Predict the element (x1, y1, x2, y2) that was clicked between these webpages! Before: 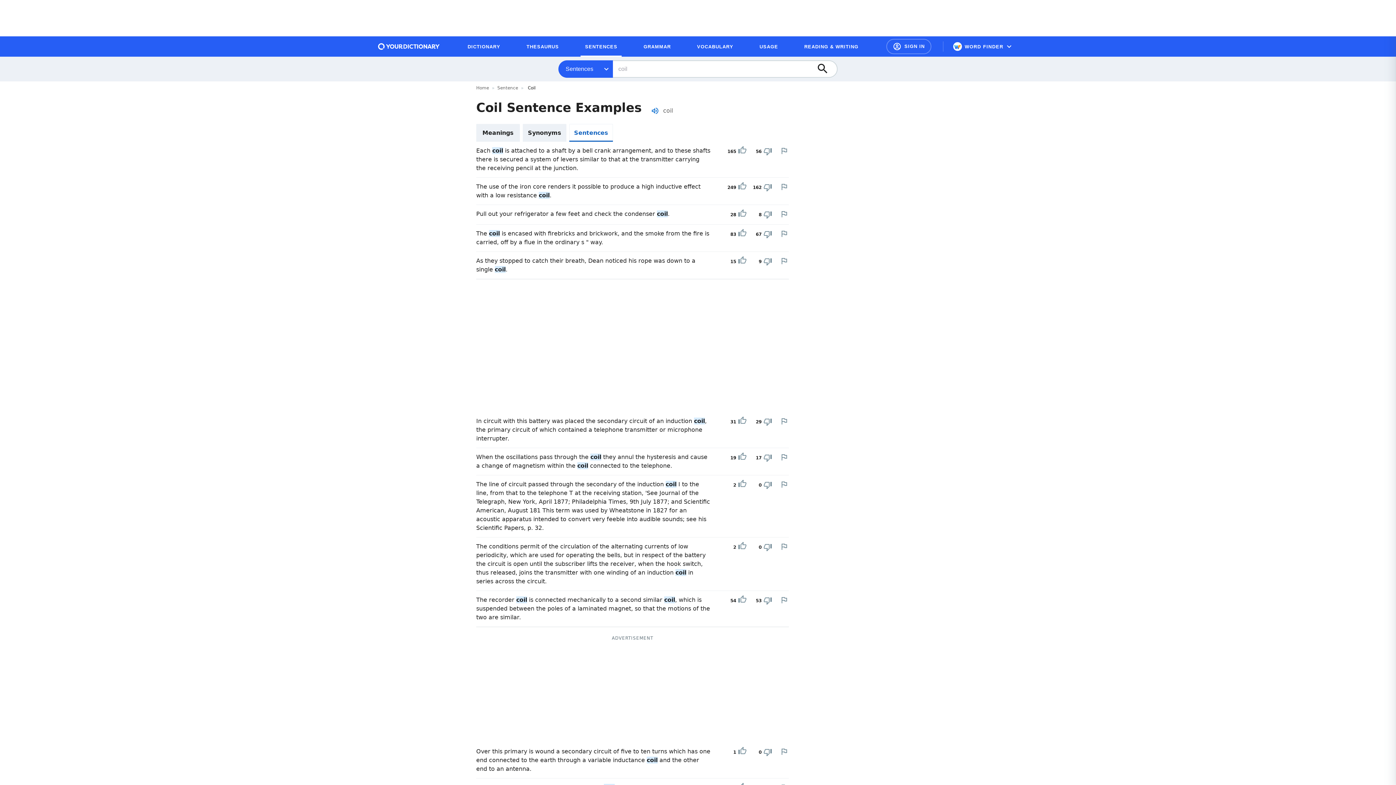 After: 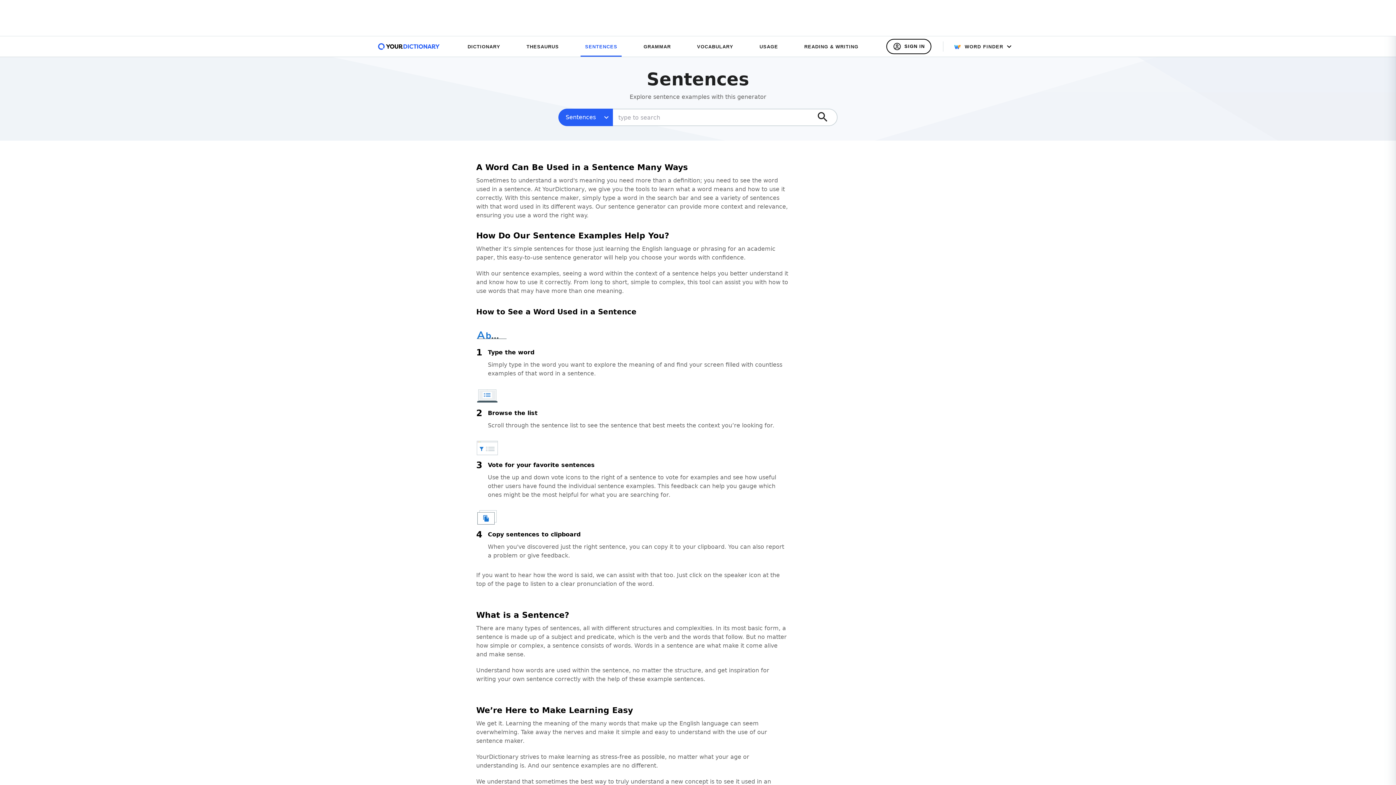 Action: label: SENTENCES bbox: (580, 39, 621, 53)